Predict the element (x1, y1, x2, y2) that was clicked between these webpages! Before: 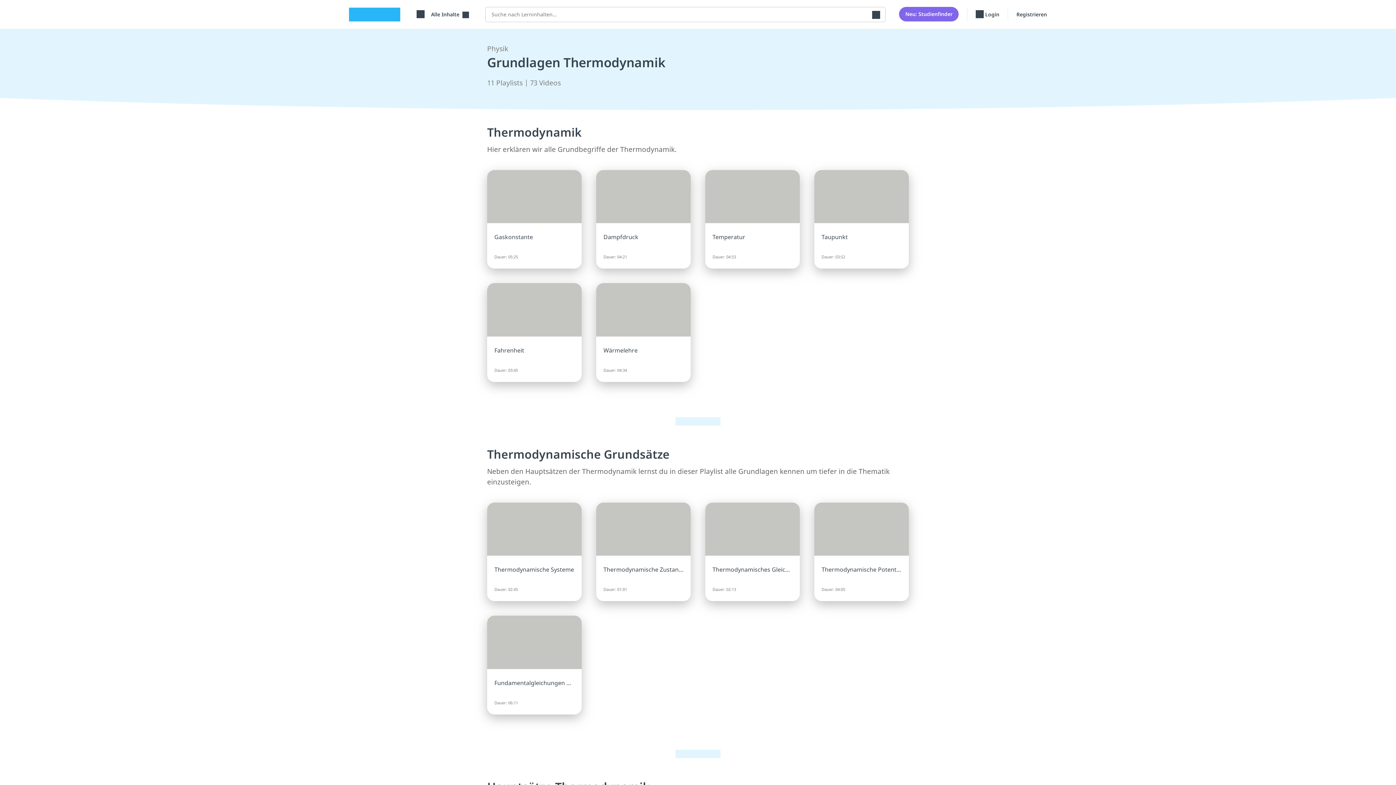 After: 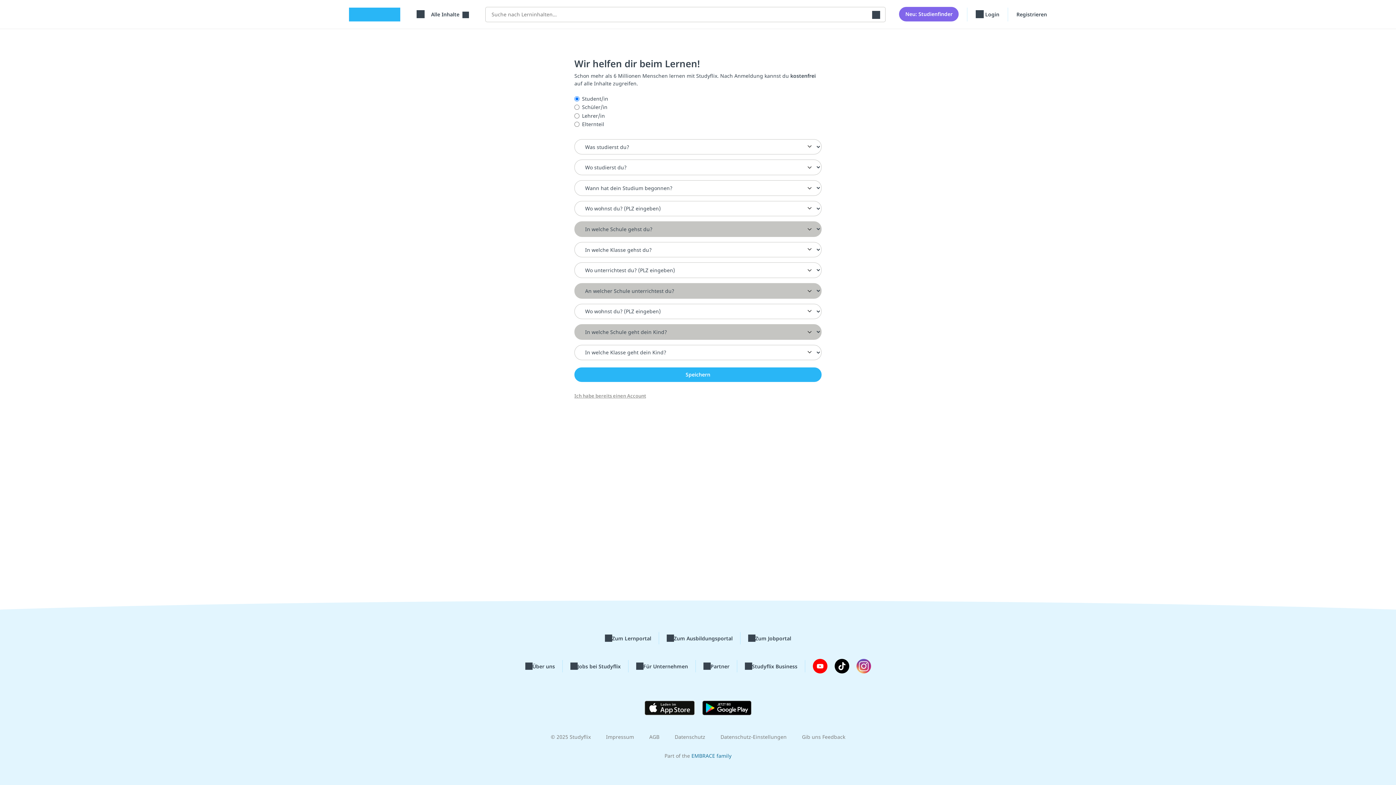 Action: label: Registrieren bbox: (1016, 7, 1047, 21)